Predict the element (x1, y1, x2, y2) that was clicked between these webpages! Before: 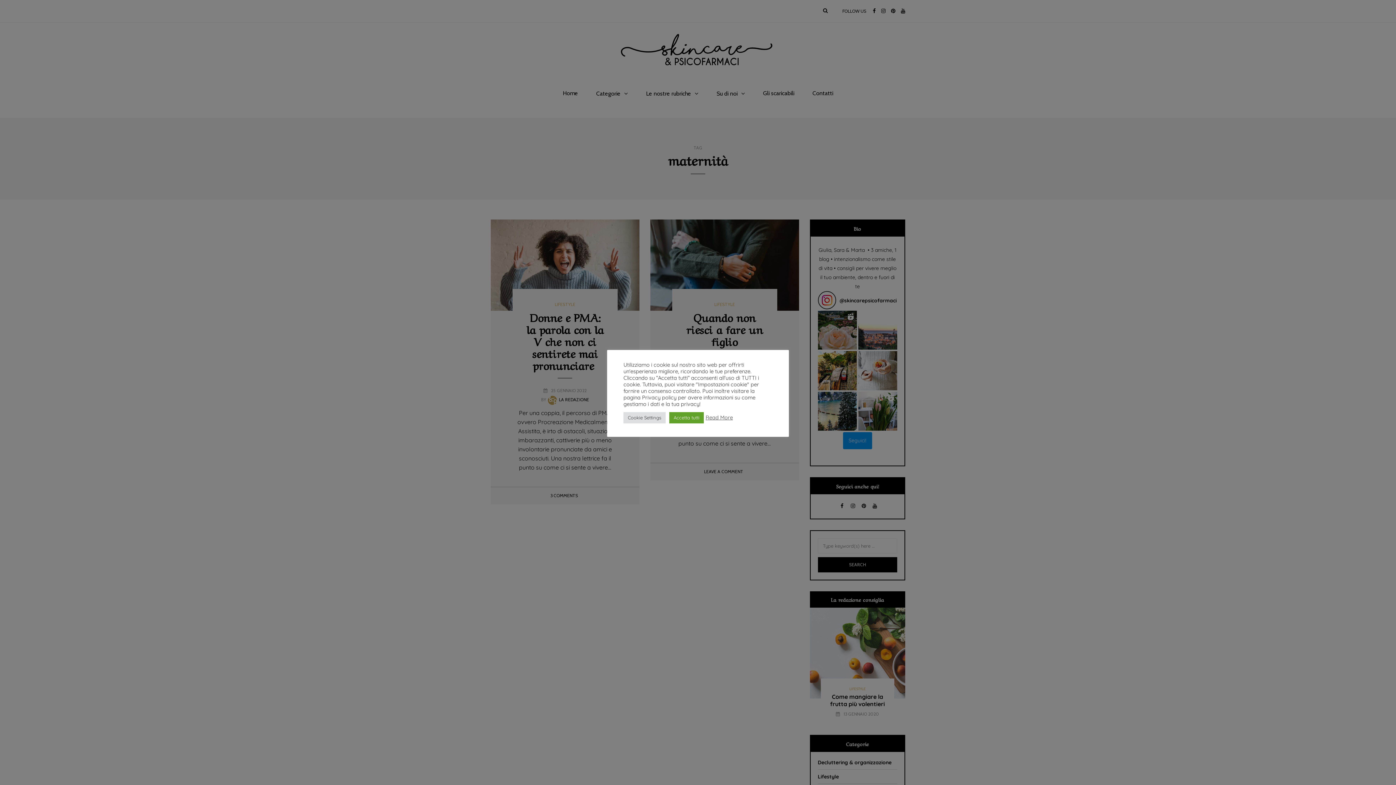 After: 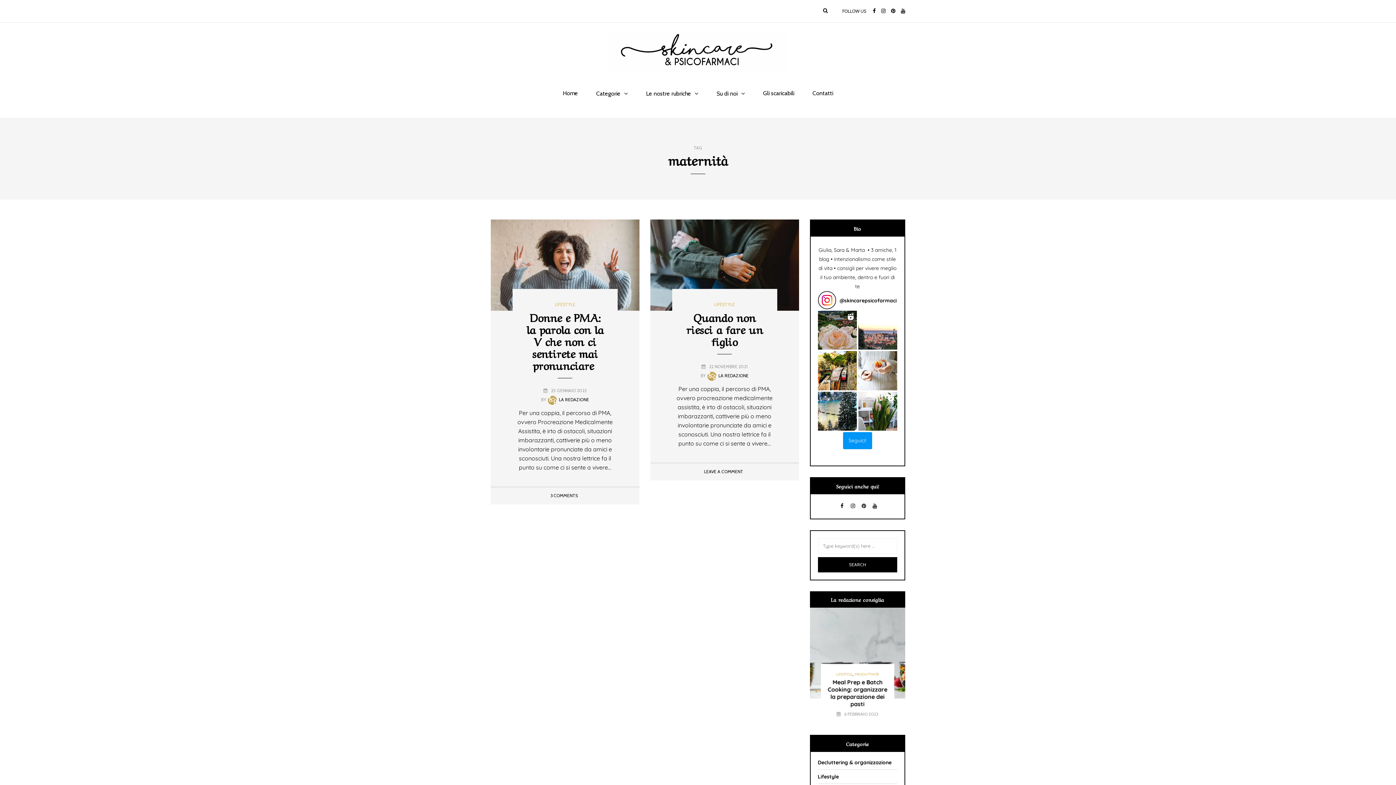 Action: label: Accetta tutti bbox: (669, 412, 704, 423)